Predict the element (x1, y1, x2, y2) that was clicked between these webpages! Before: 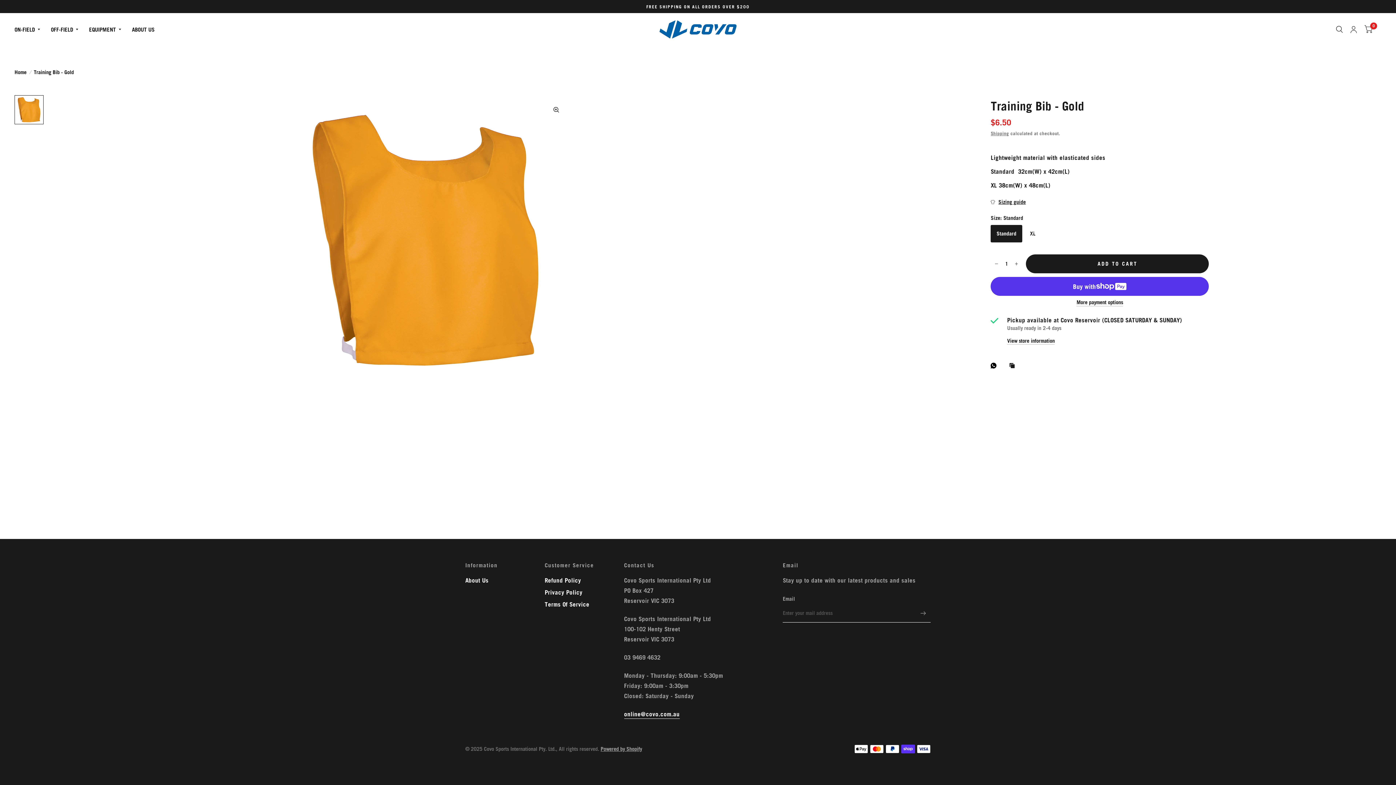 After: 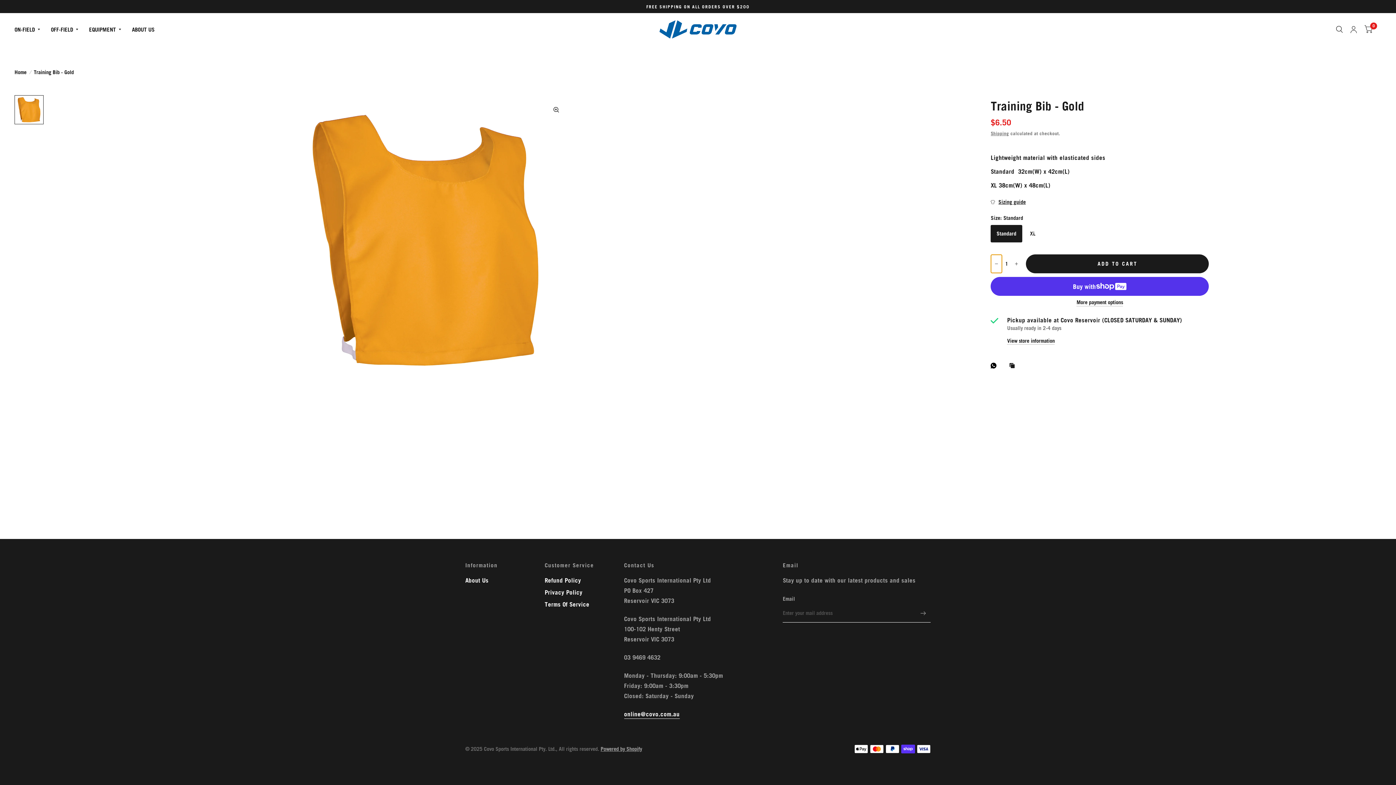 Action: bbox: (991, 254, 1002, 273) label: Decrease quantity for Training Bib - Gold